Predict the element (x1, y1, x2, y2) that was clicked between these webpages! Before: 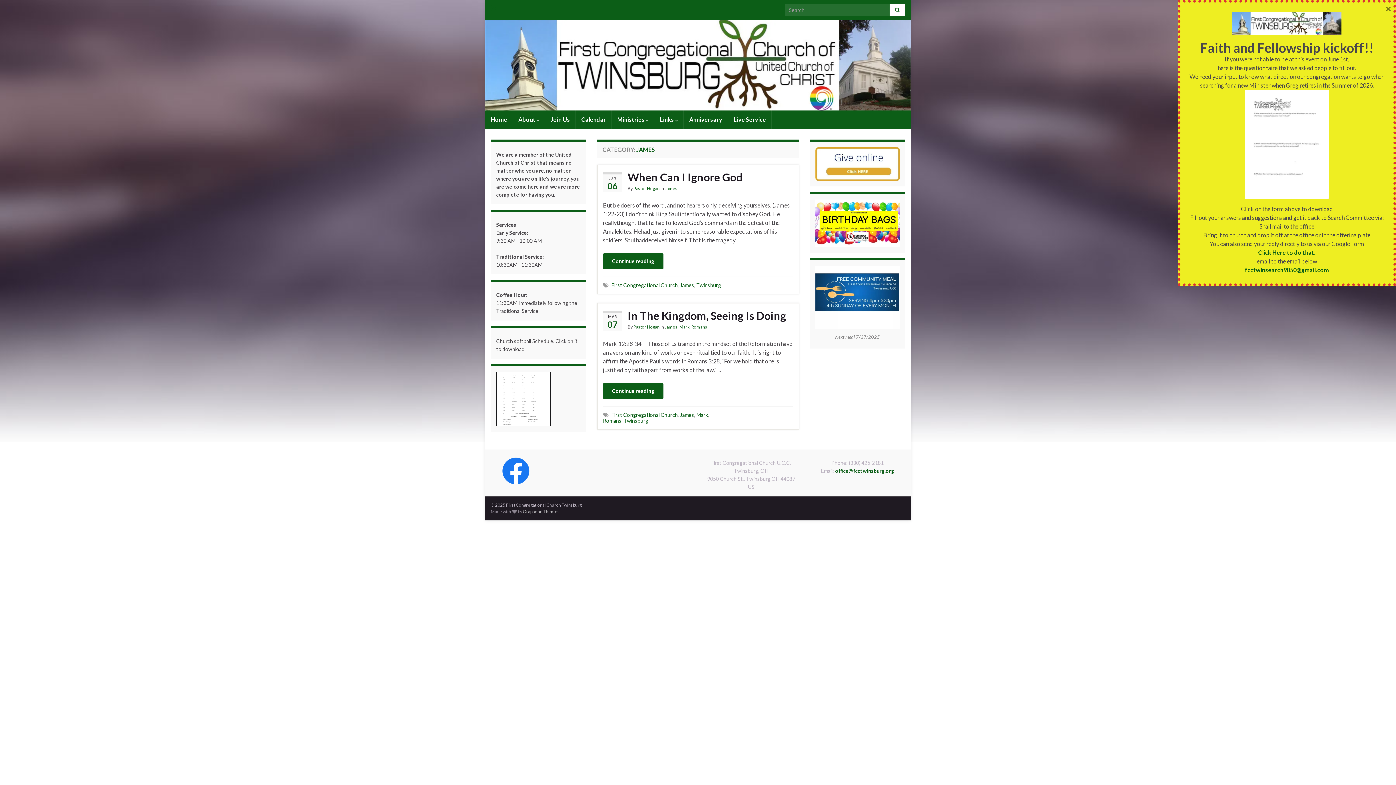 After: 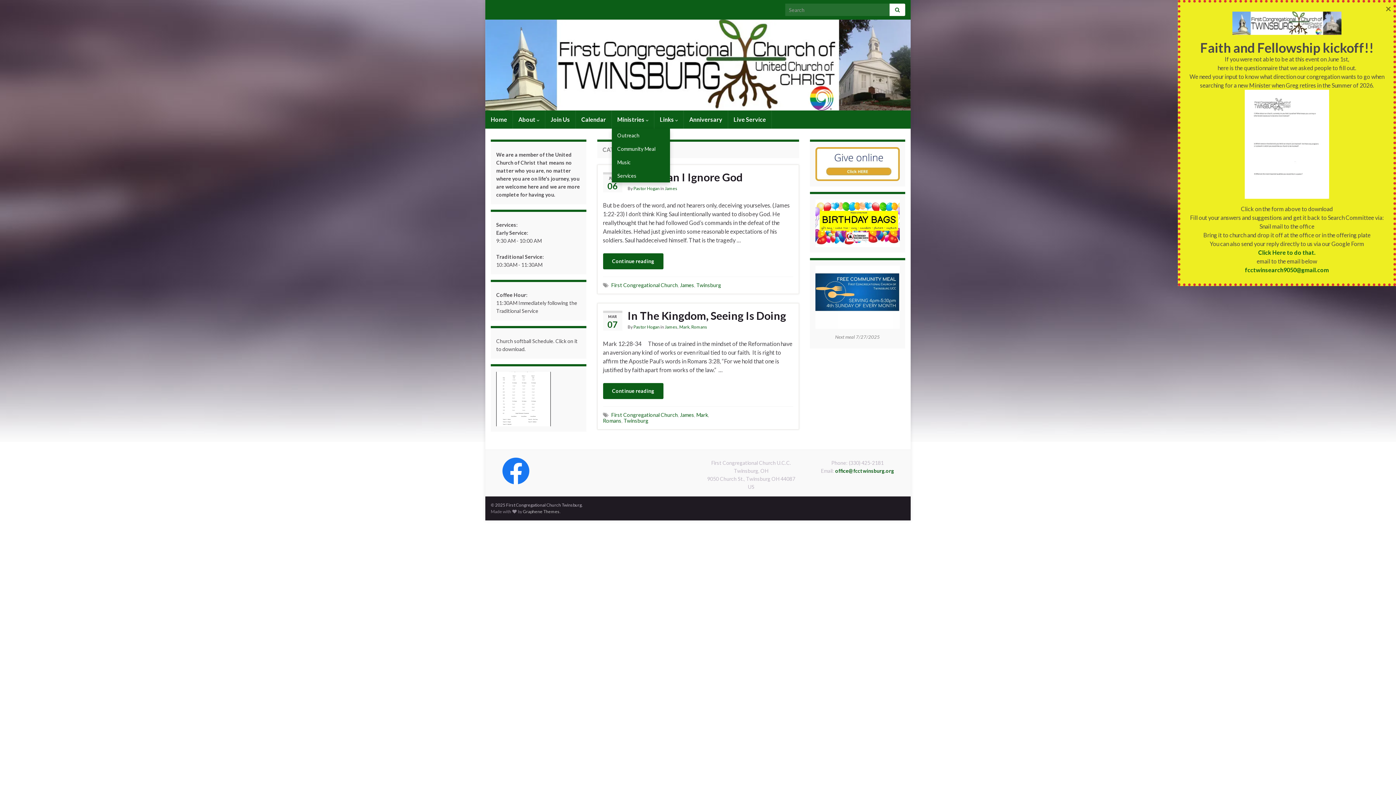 Action: label: Ministries  bbox: (612, 110, 654, 128)